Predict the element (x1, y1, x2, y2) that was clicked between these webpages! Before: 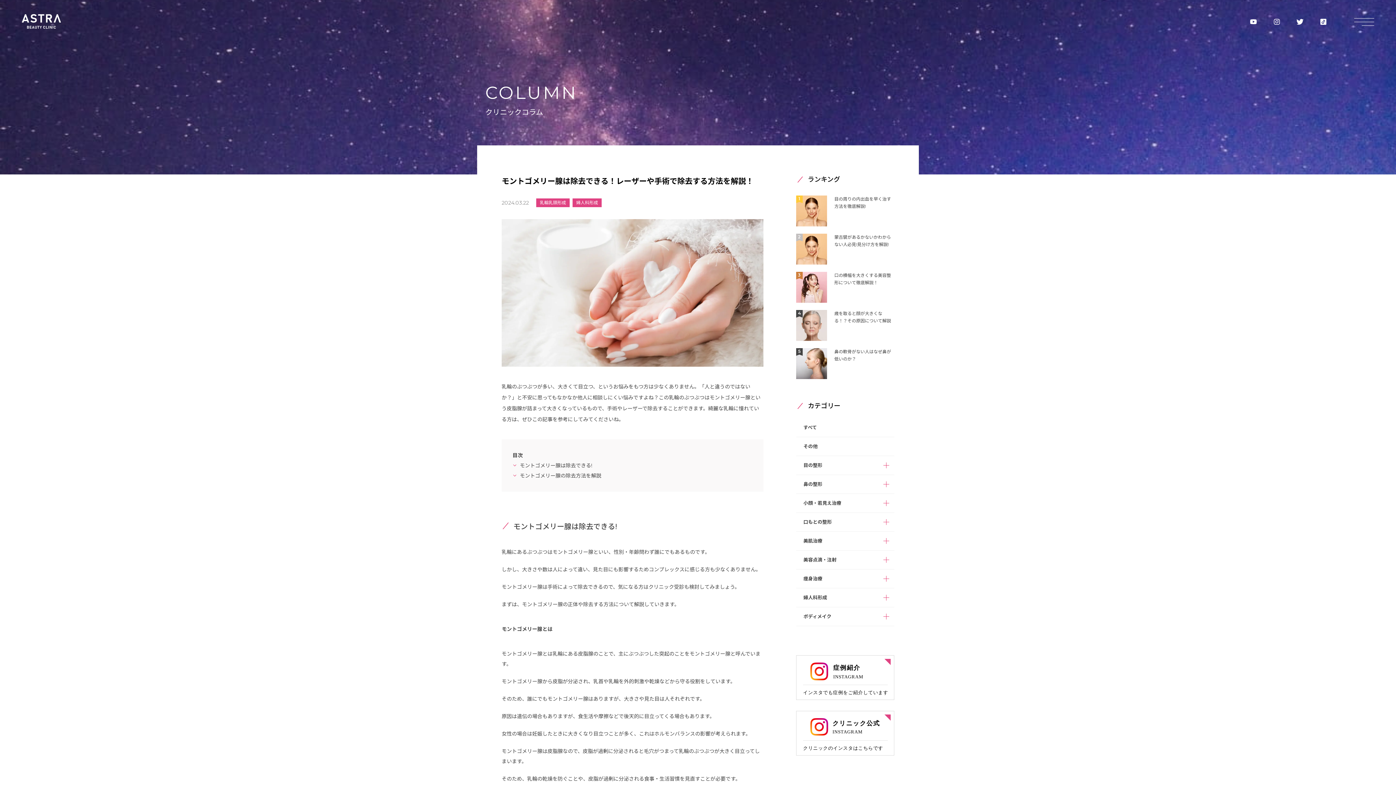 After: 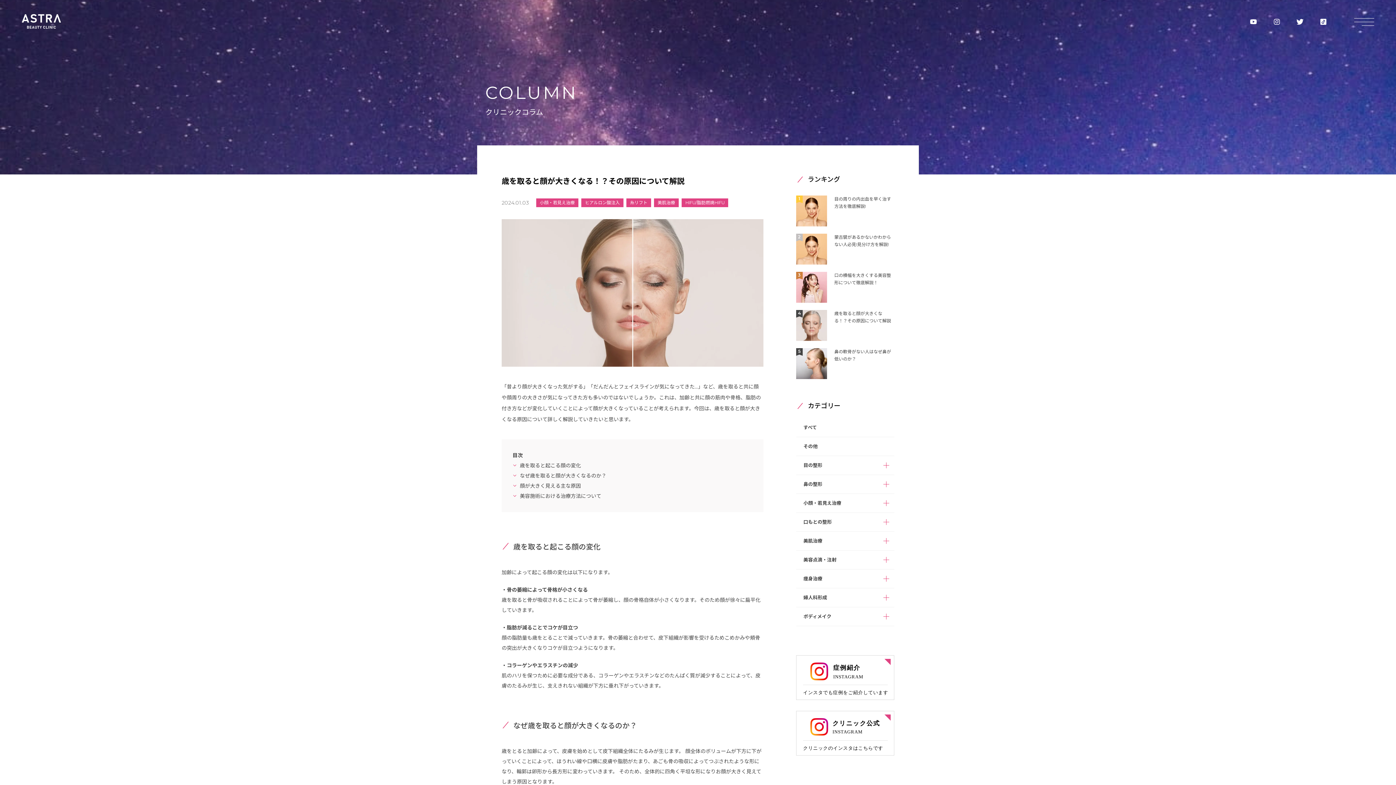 Action: label: 4
歳を取ると顔が大きくなる！？その原因について解説 bbox: (796, 310, 894, 341)